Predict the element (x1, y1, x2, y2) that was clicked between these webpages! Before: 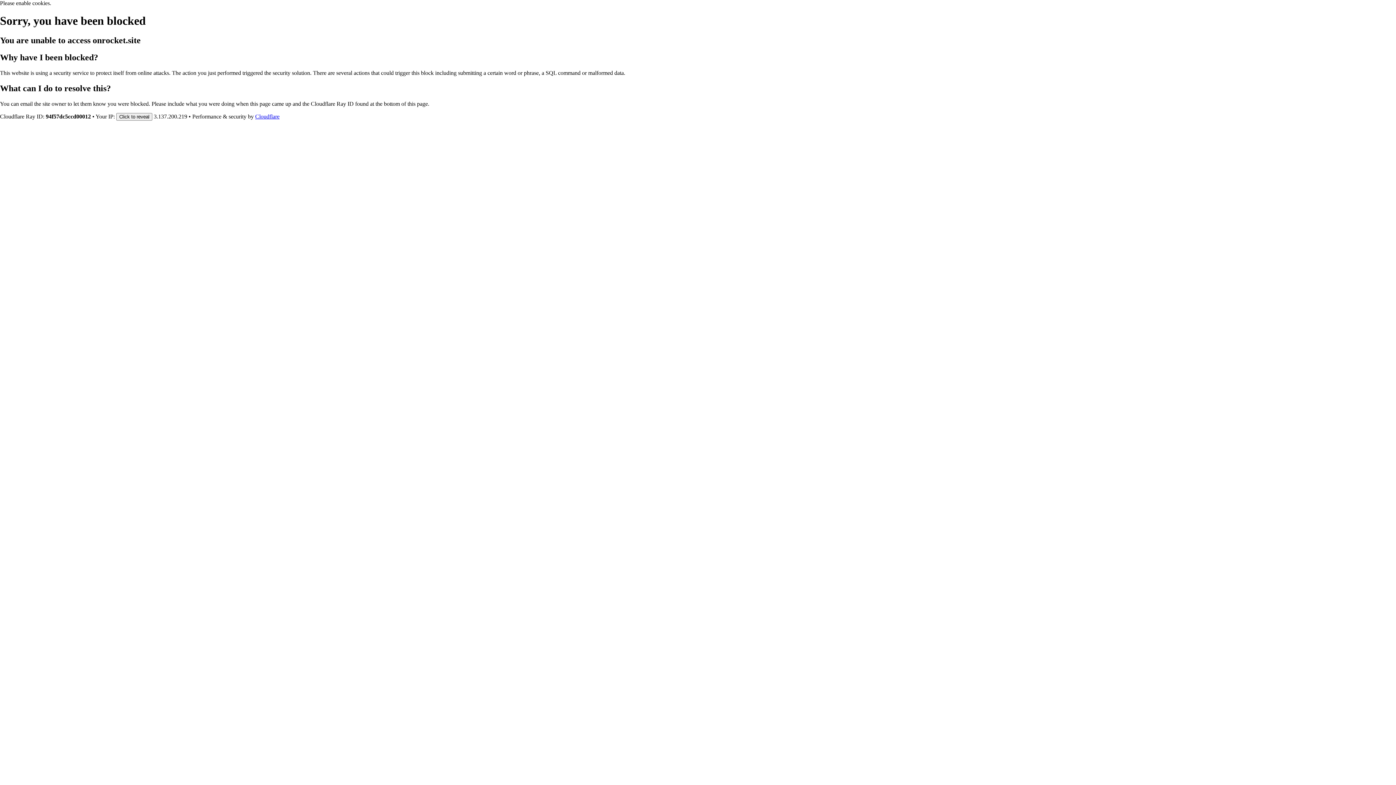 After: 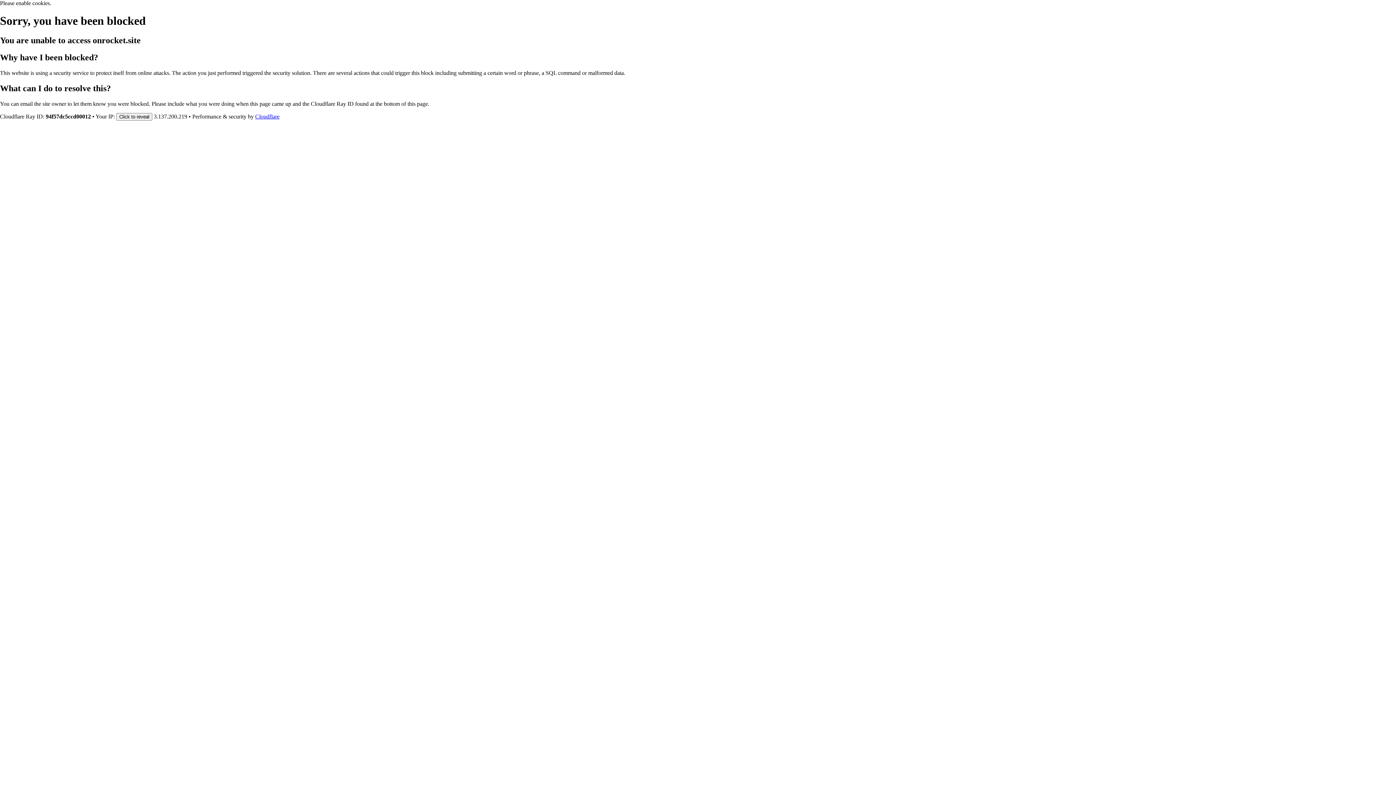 Action: bbox: (255, 113, 279, 119) label: Cloudflare